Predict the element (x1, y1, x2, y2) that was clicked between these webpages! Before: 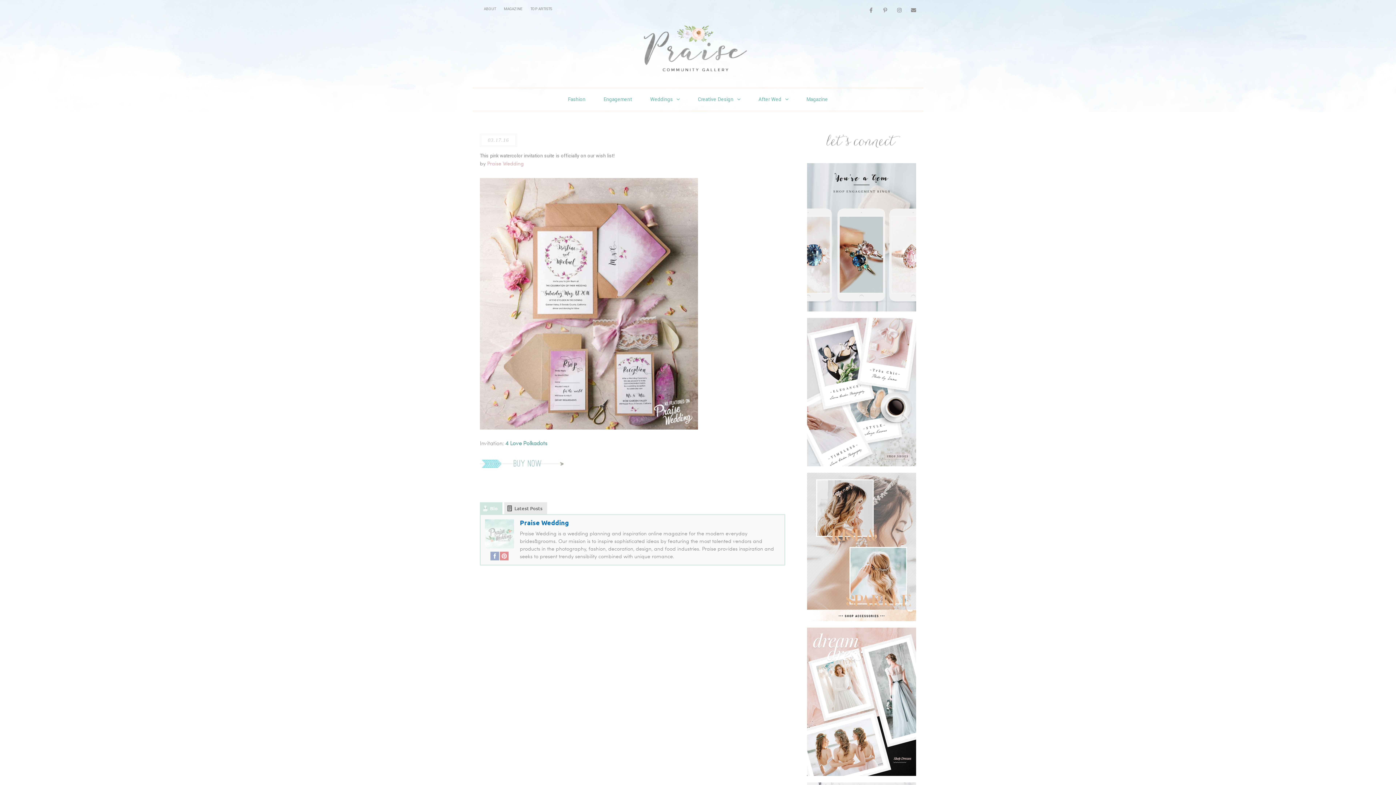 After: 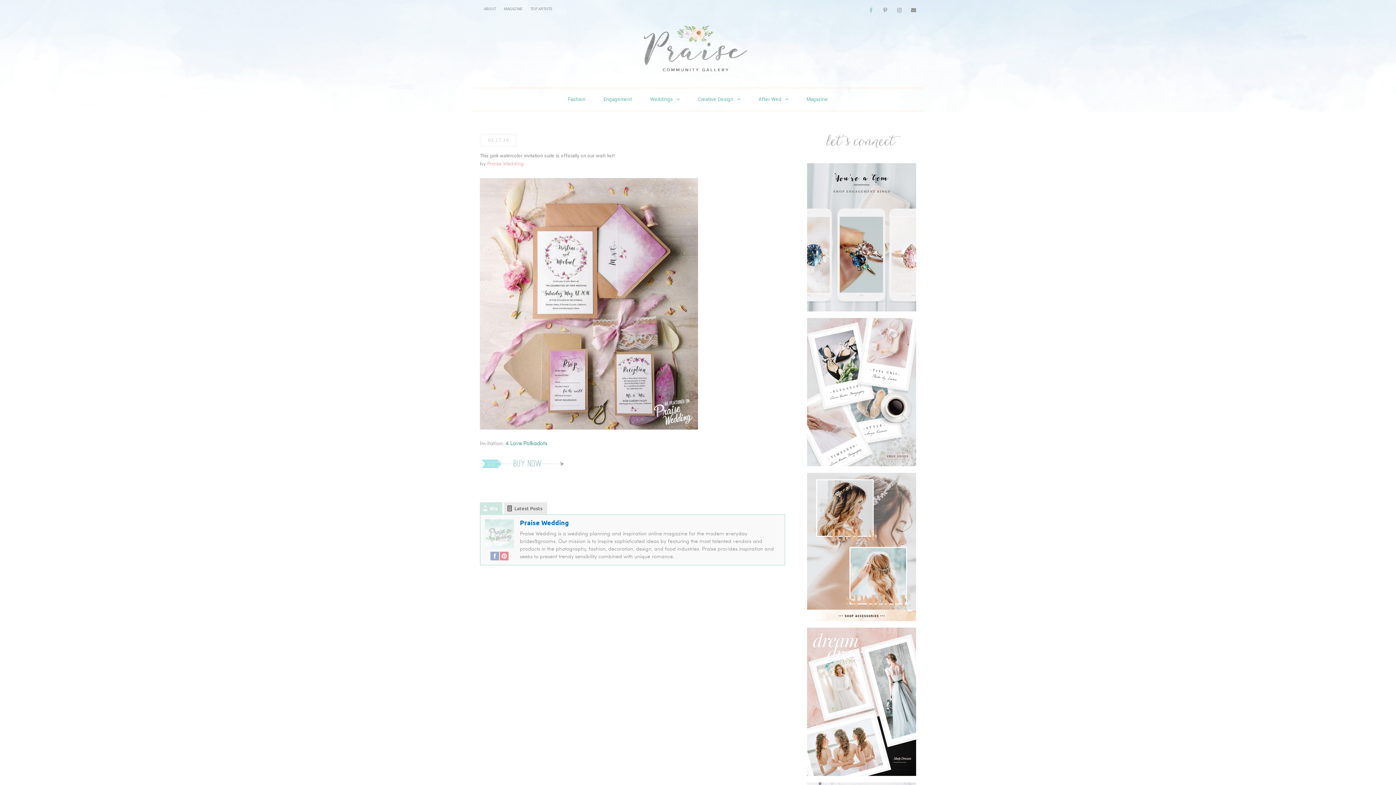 Action: label: Facebook bbox: (868, 7, 873, 12)